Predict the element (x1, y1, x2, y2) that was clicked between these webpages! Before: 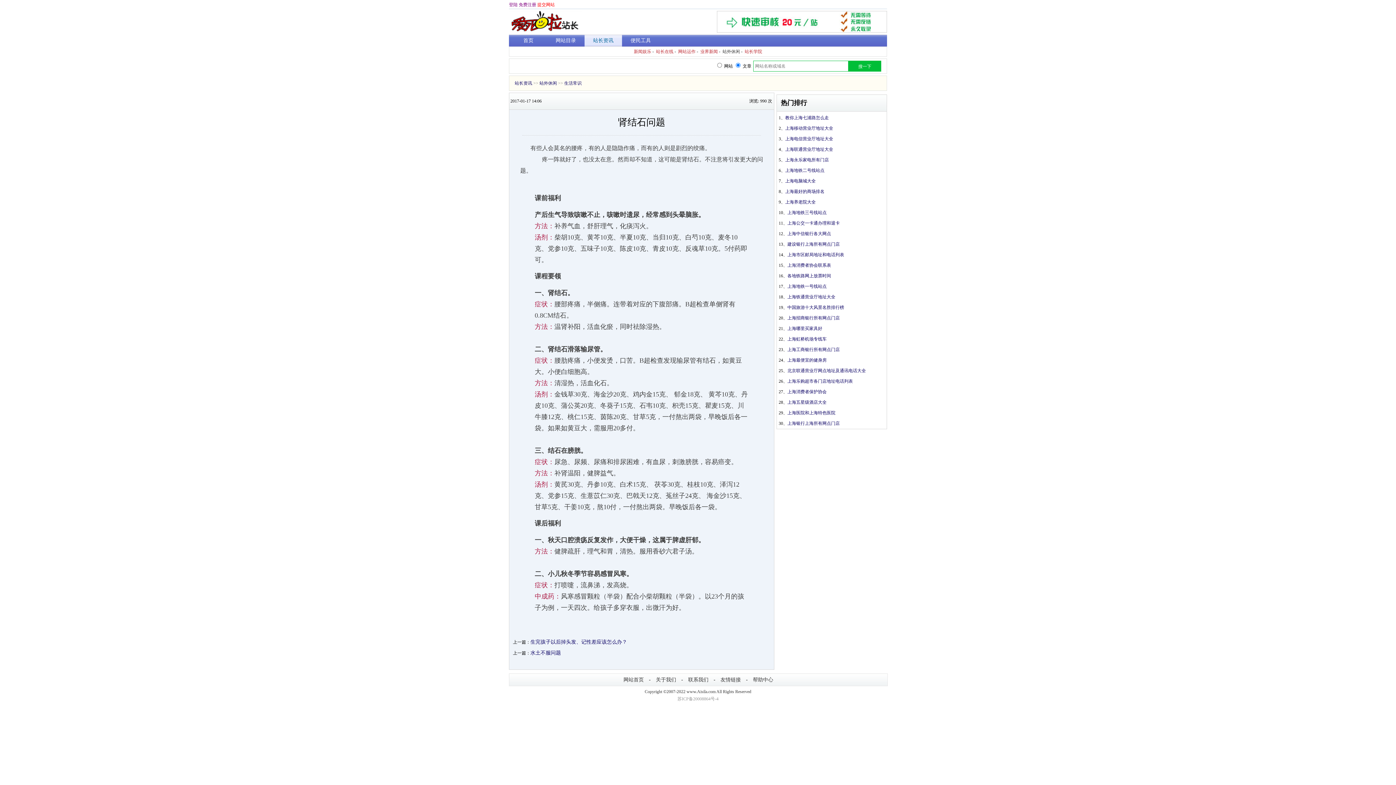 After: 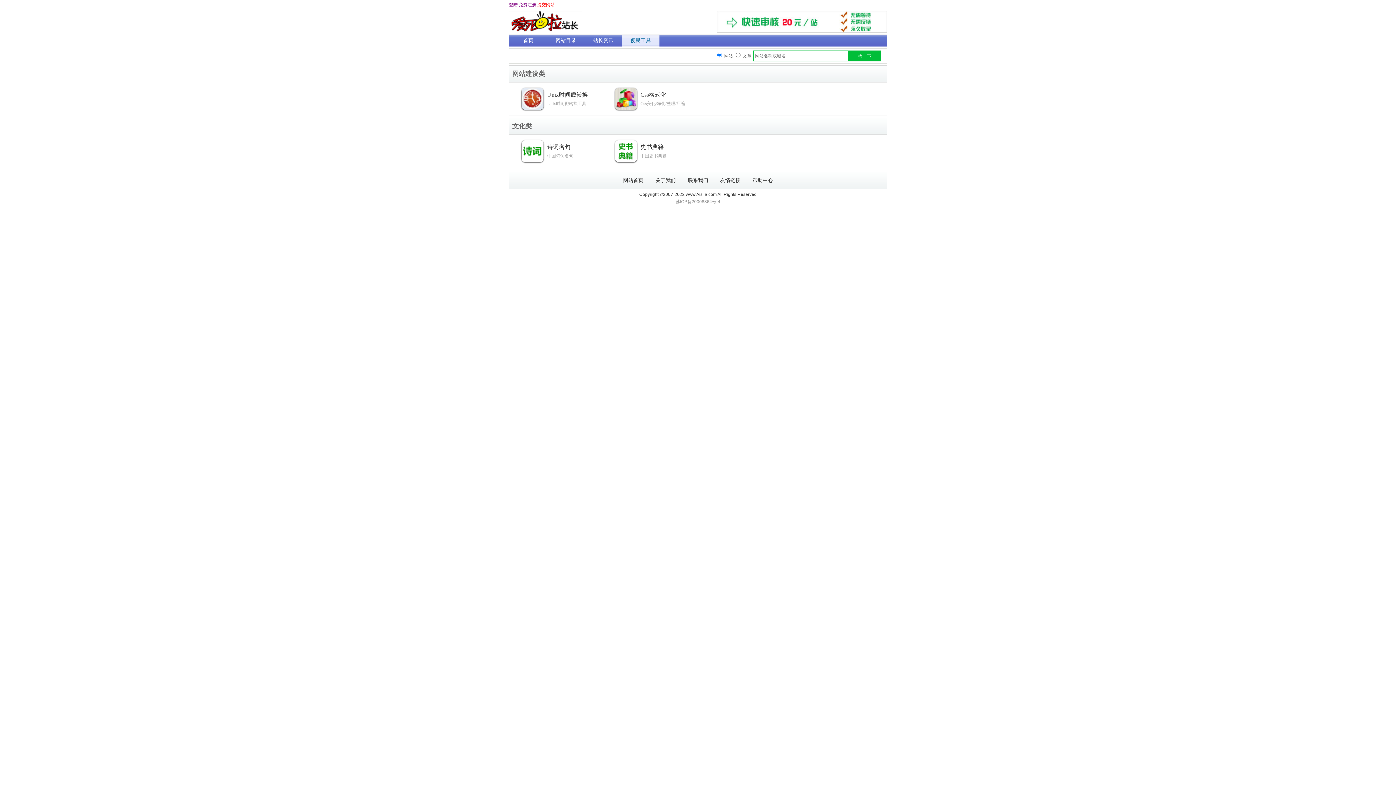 Action: bbox: (630, 37, 651, 43) label: 便民工具